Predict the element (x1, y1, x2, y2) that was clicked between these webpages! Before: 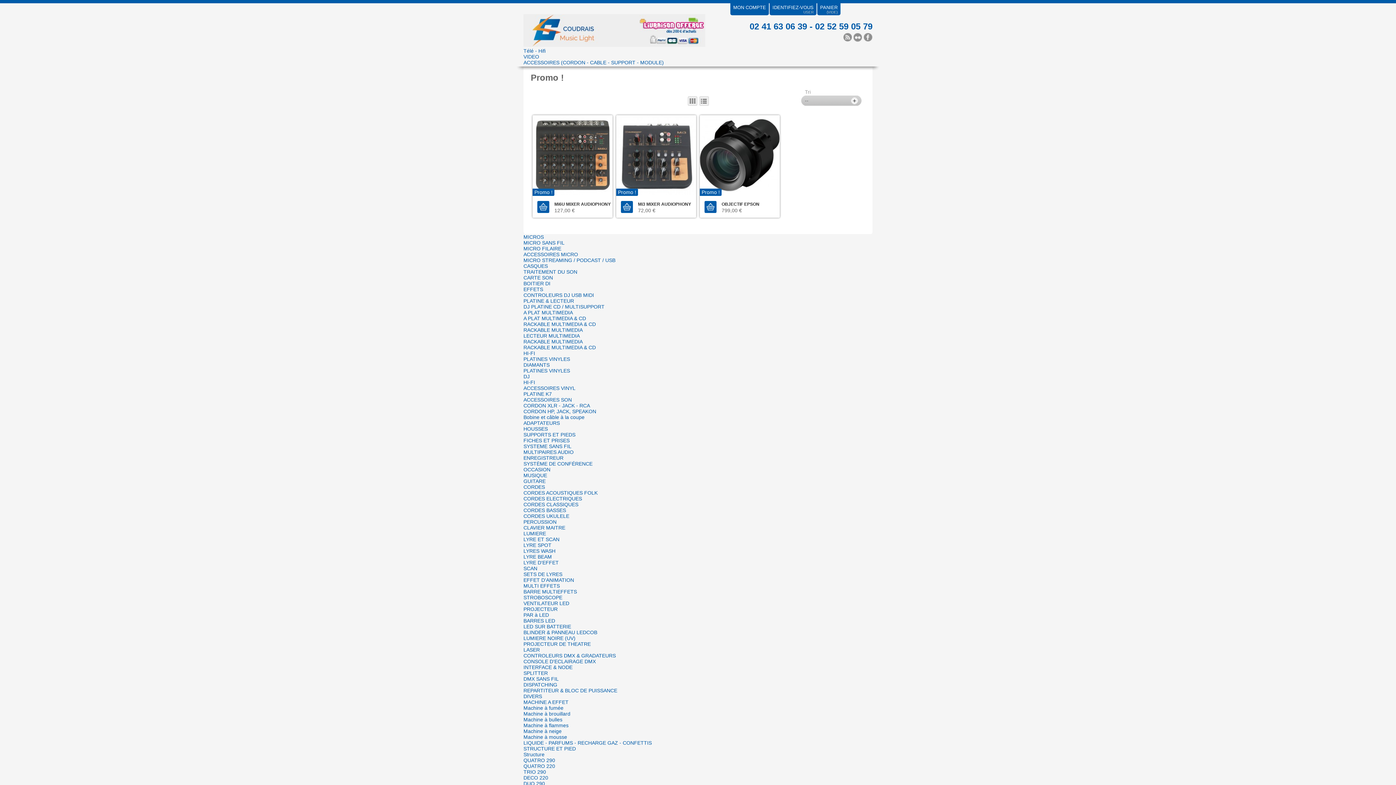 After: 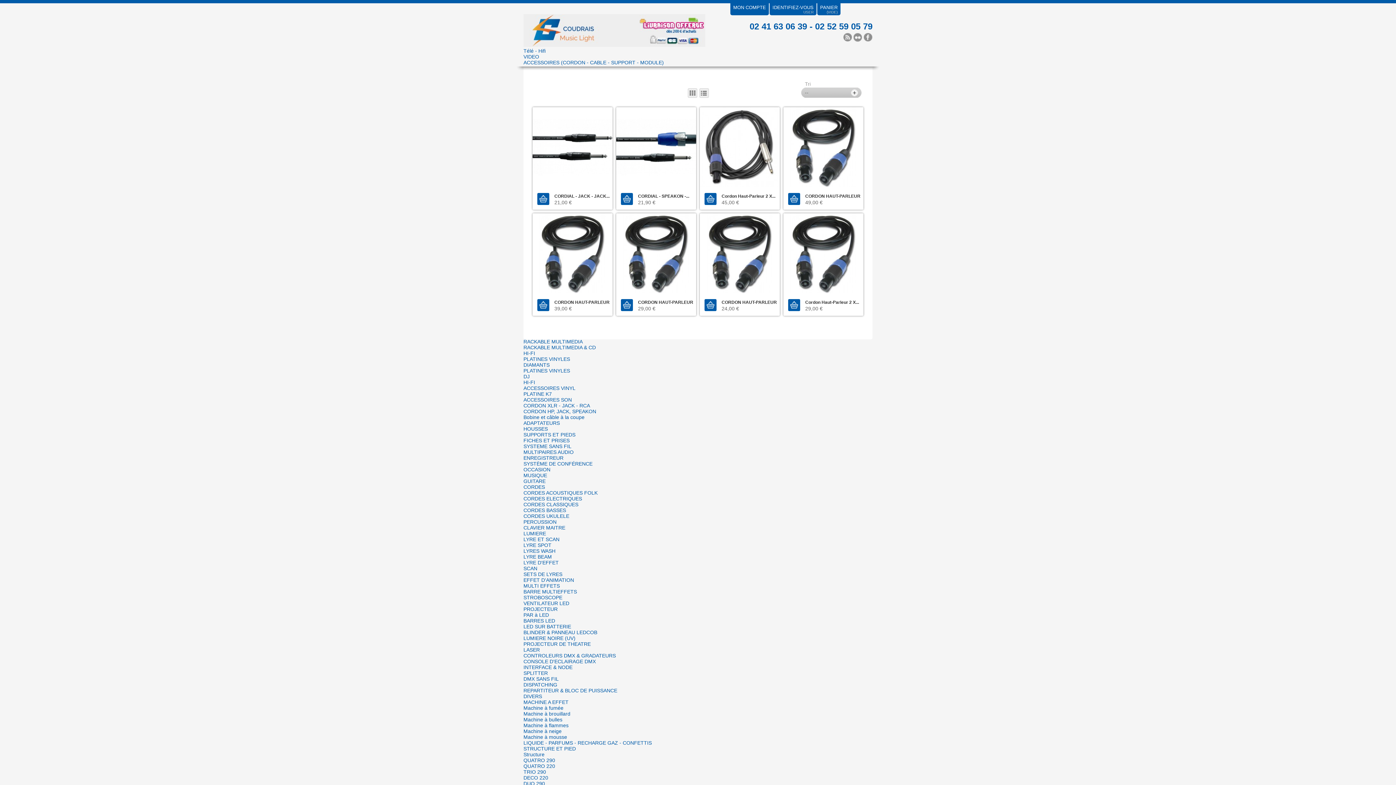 Action: bbox: (523, 408, 596, 414) label: CORDON HP, JACK, SPEAKON